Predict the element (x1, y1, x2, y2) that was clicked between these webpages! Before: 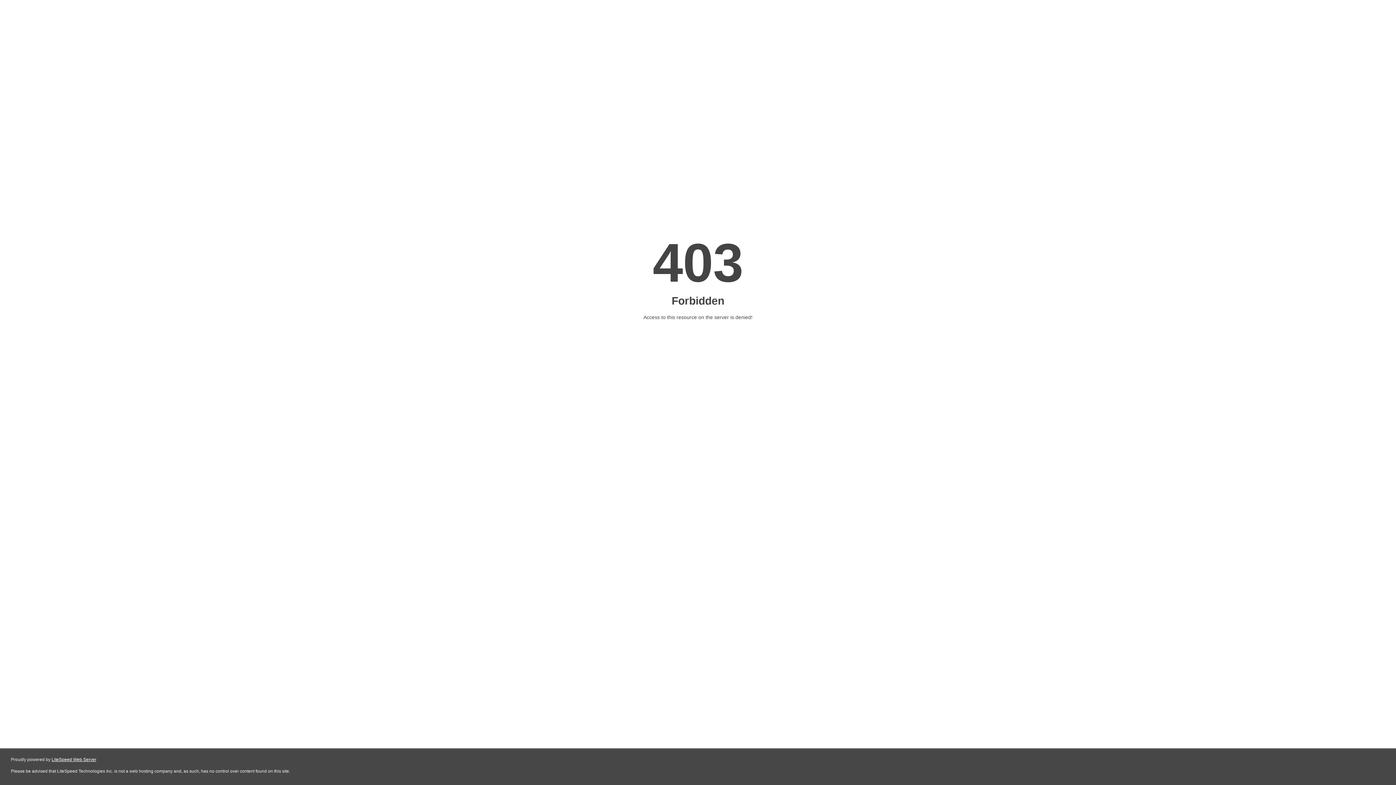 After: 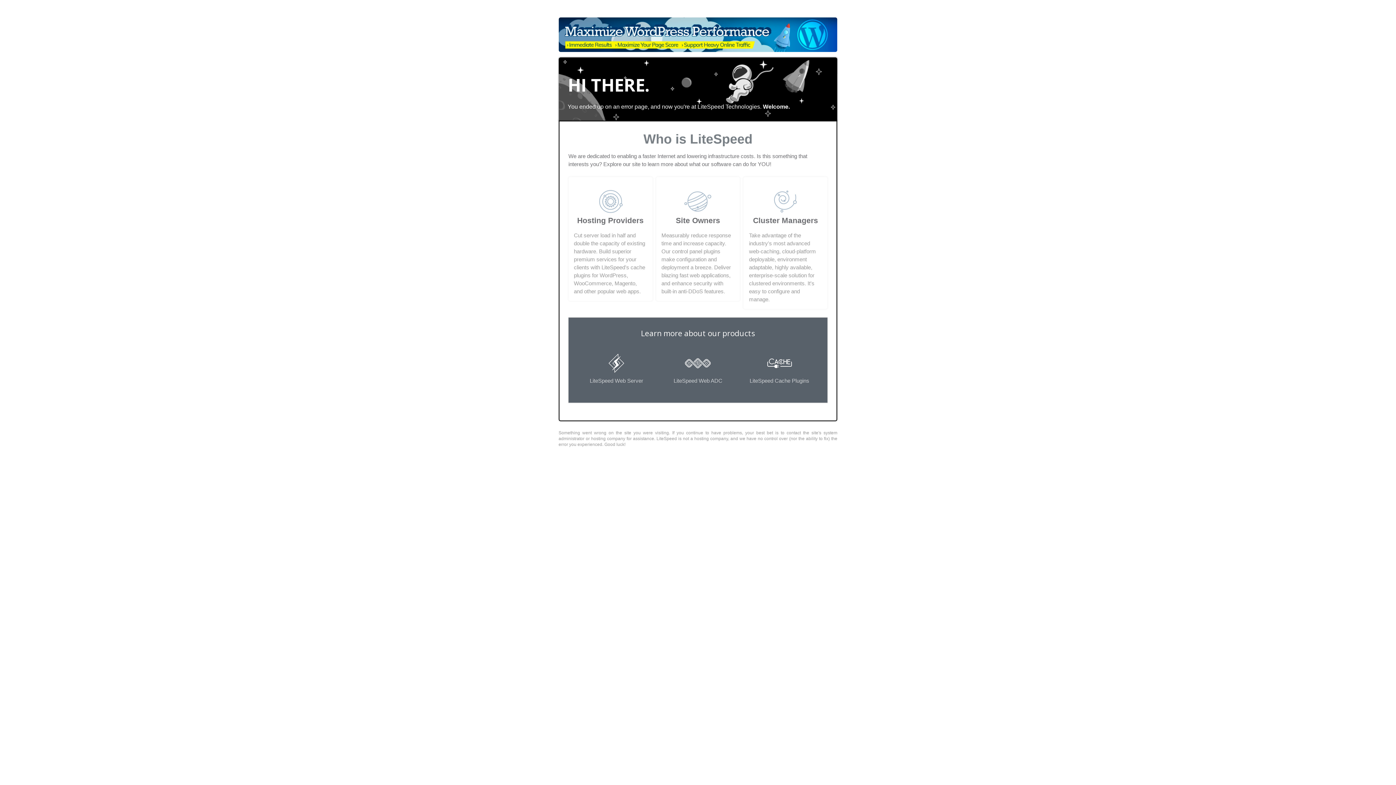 Action: label: LiteSpeed Web Server bbox: (51, 757, 96, 762)